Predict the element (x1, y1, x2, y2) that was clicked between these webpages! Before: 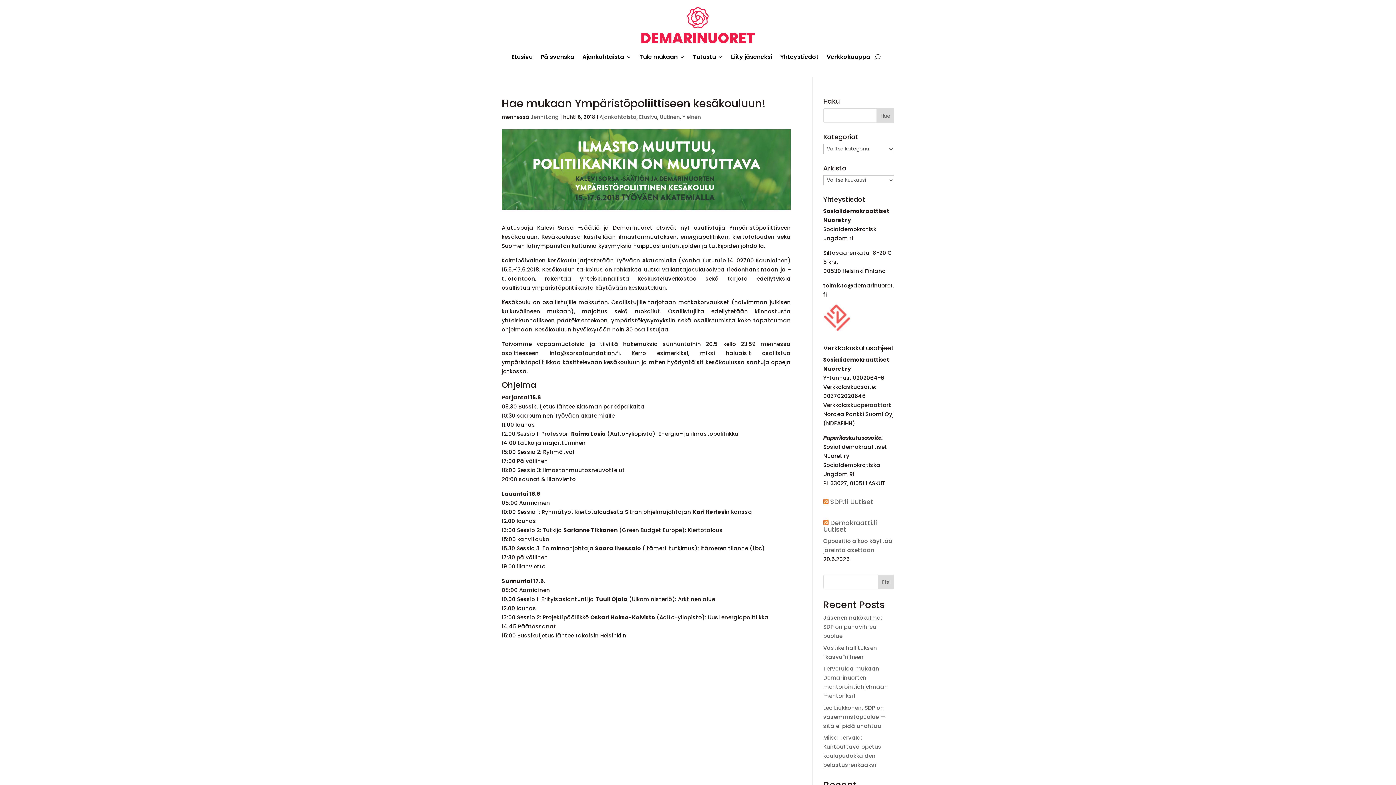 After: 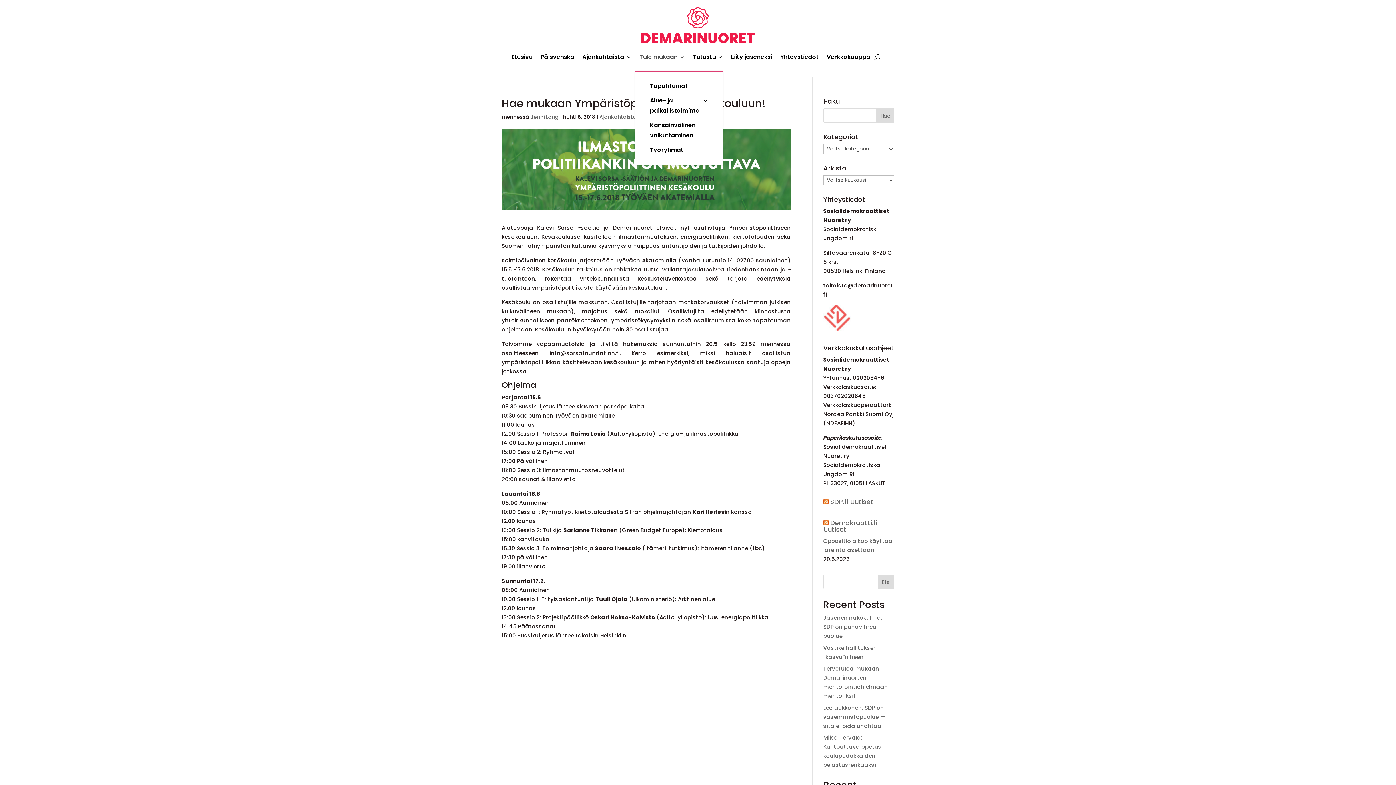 Action: label: Tule mukaan bbox: (639, 43, 685, 70)